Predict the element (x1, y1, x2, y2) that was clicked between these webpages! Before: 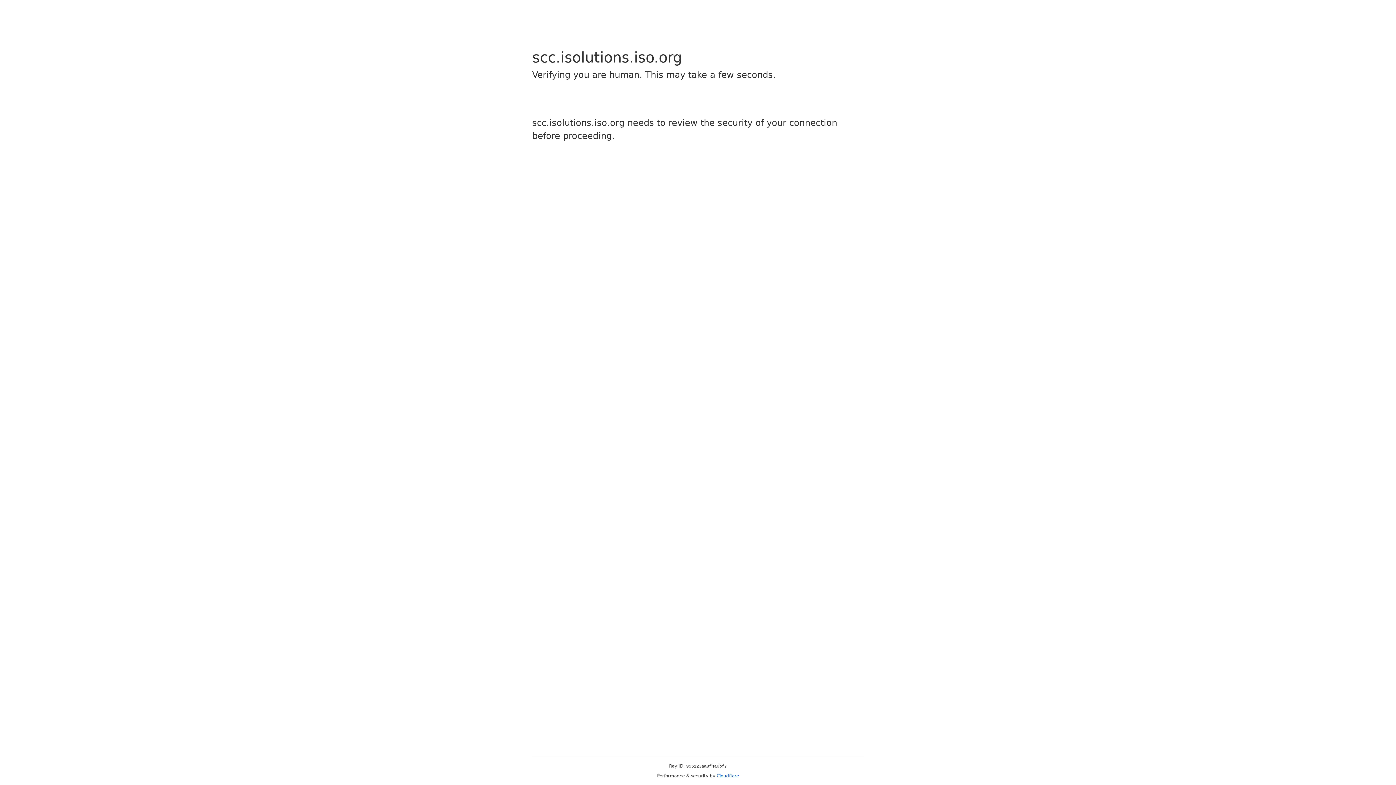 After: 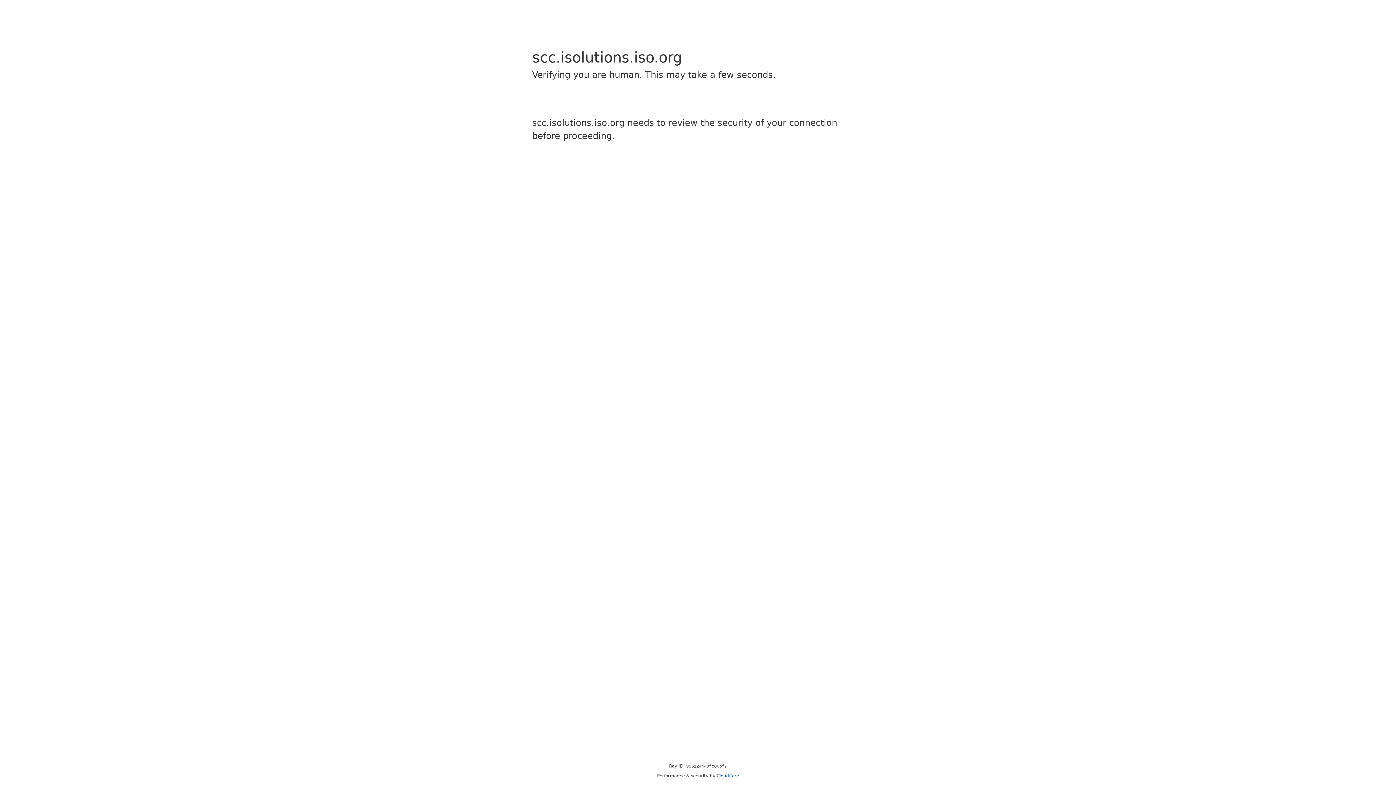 Action: bbox: (716, 773, 739, 778) label: Cloudflare